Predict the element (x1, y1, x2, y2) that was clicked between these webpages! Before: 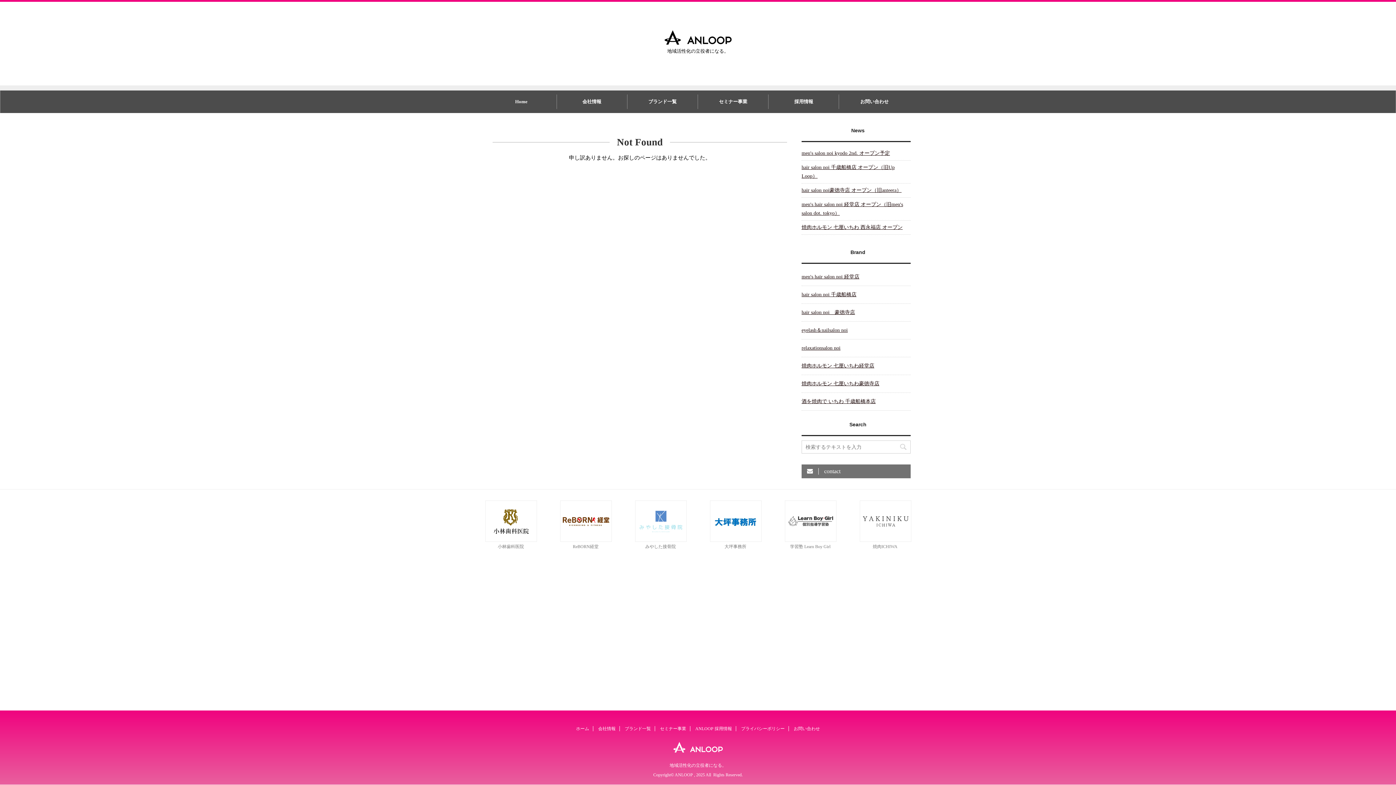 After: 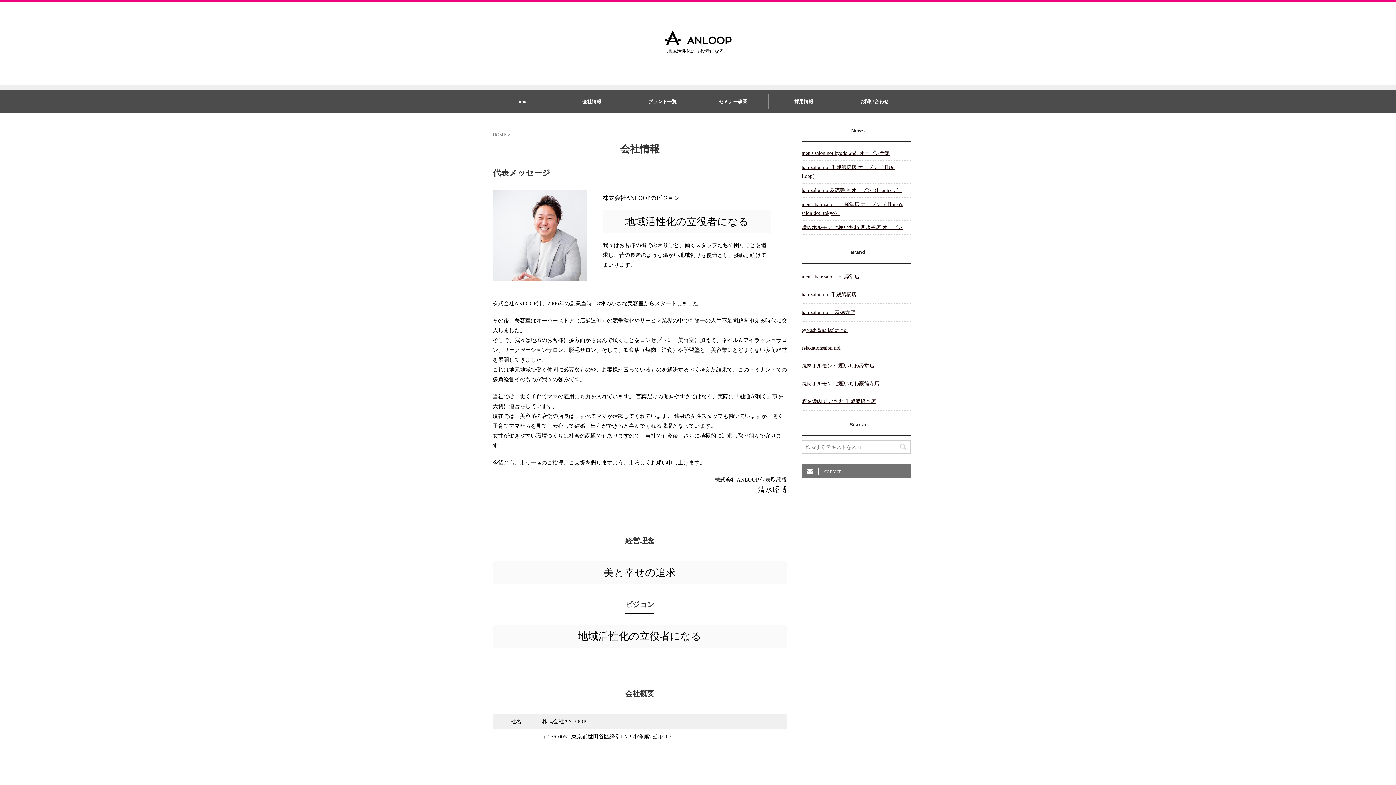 Action: label: 会社情報 bbox: (556, 94, 627, 109)